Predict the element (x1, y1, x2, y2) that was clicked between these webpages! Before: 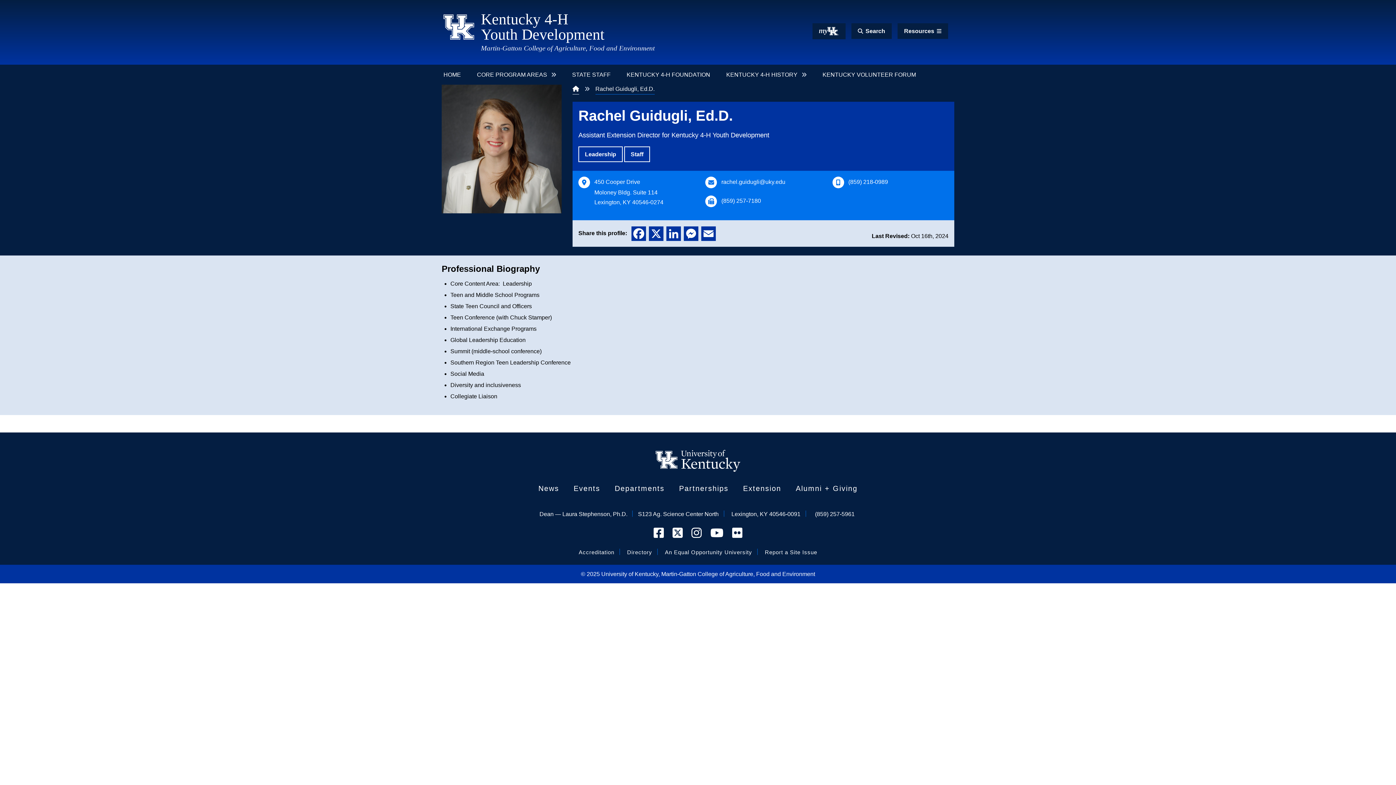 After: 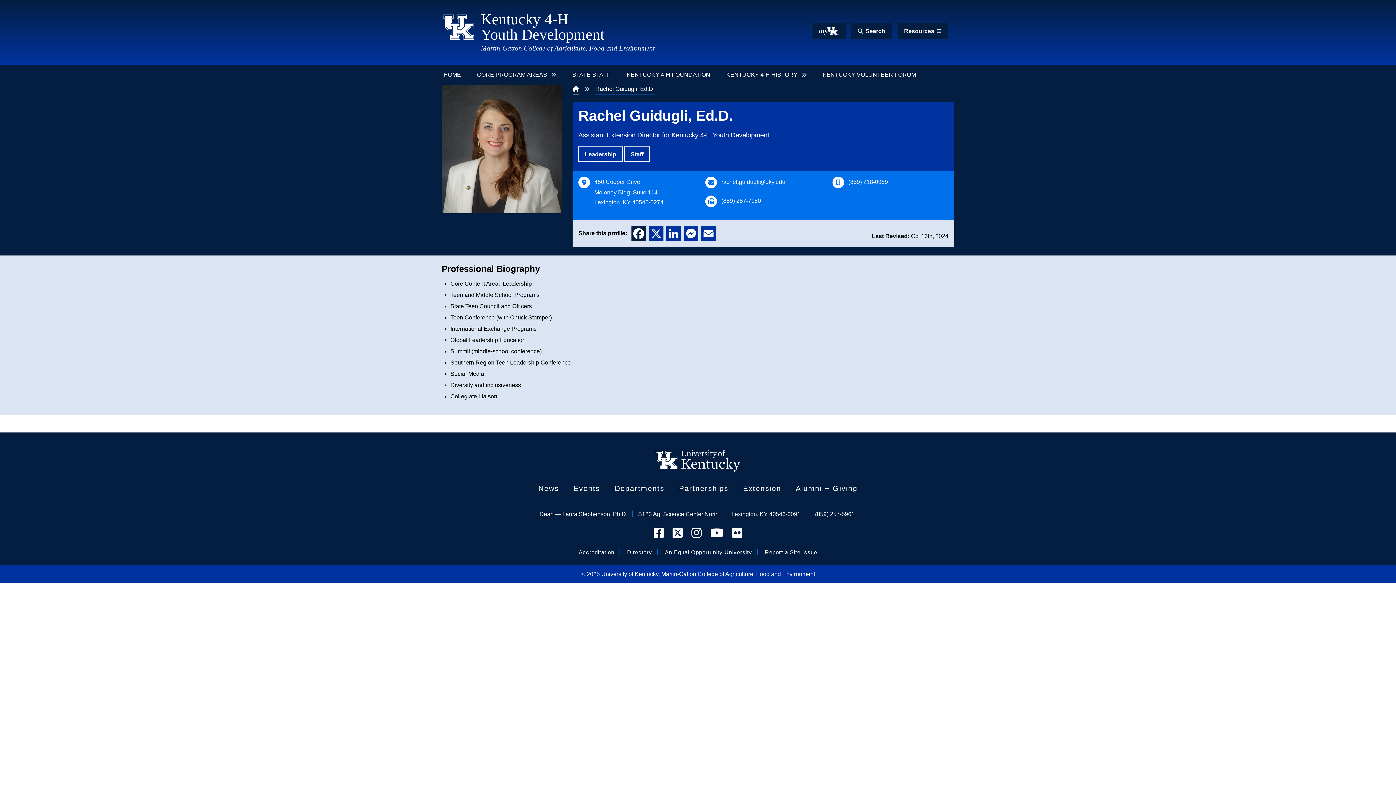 Action: bbox: (630, 226, 647, 241) label: Facebook